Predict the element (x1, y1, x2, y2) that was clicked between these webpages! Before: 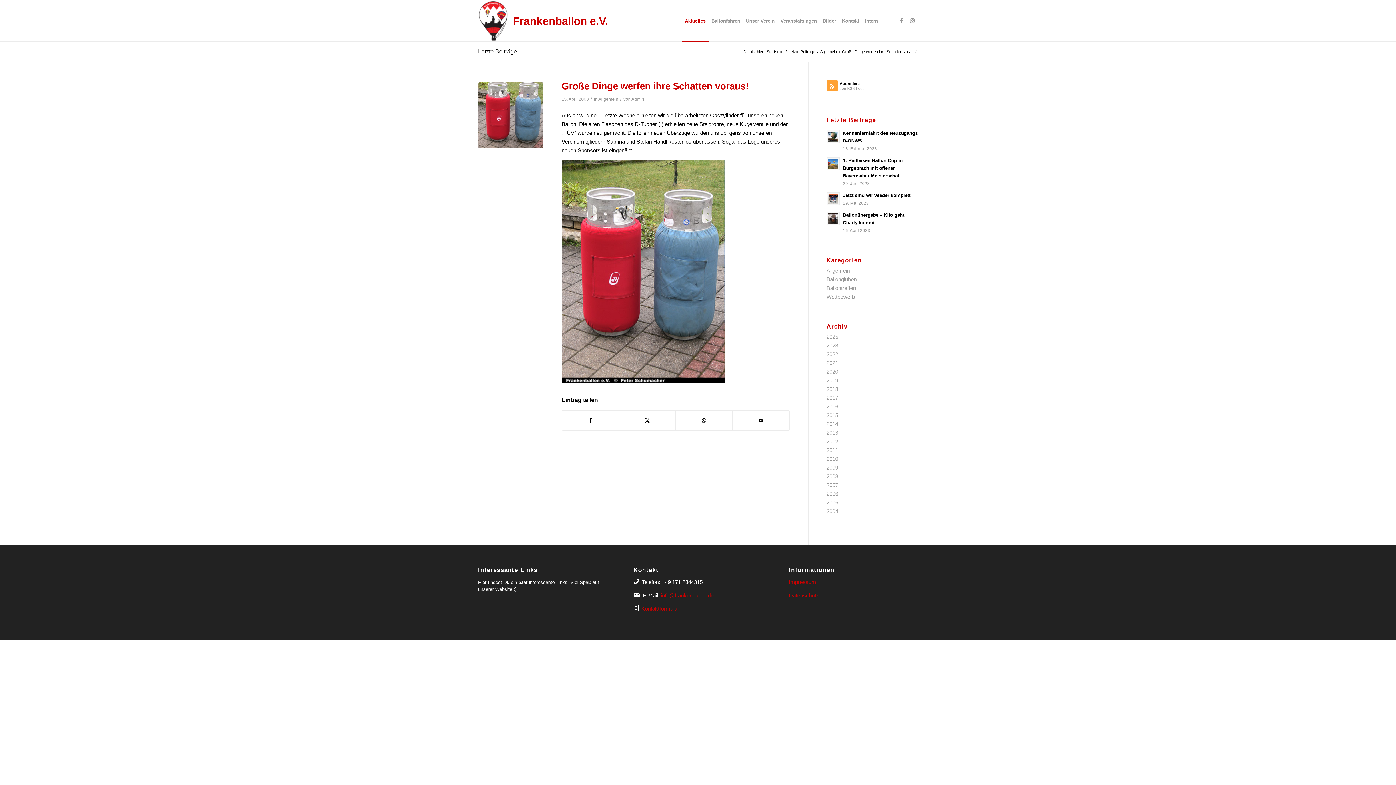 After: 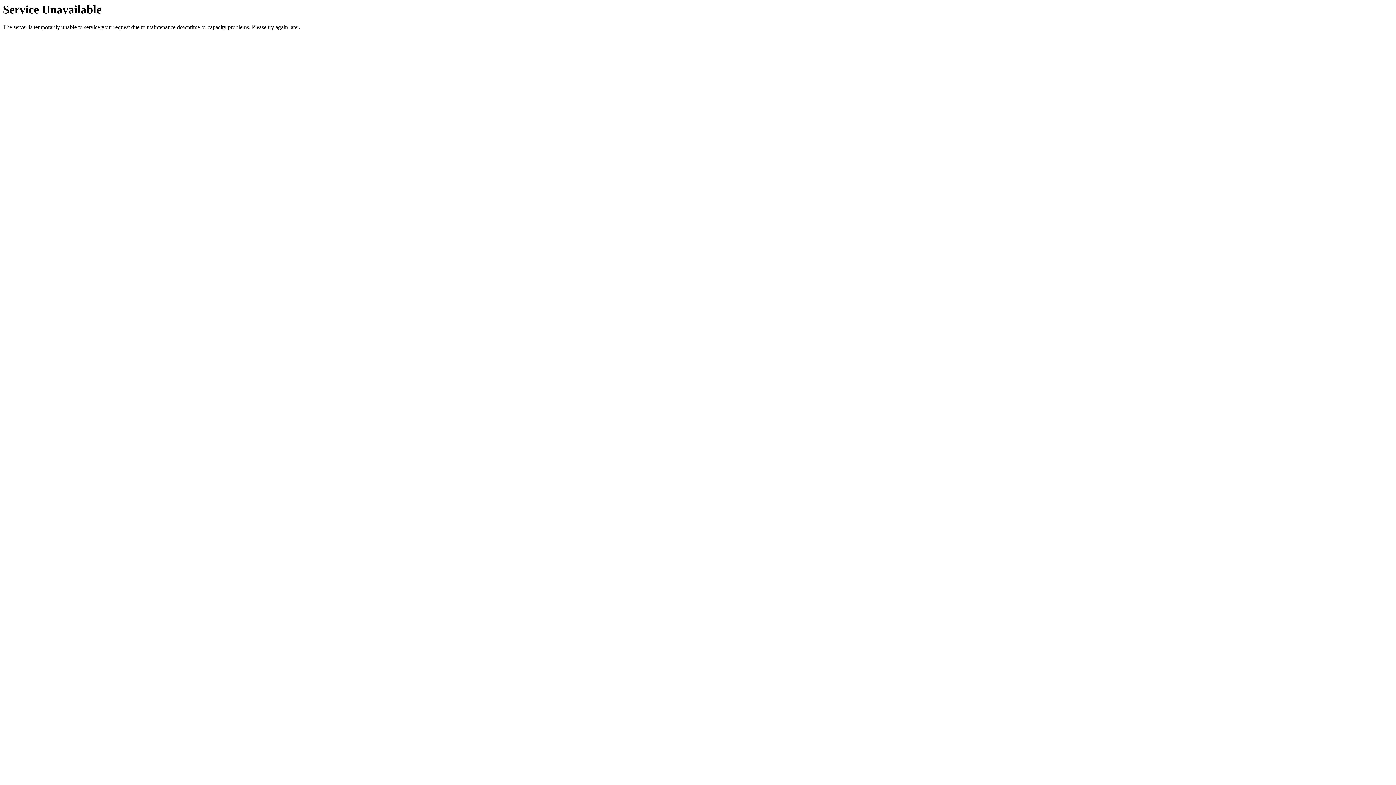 Action: bbox: (598, 96, 618, 101) label: Allgemein